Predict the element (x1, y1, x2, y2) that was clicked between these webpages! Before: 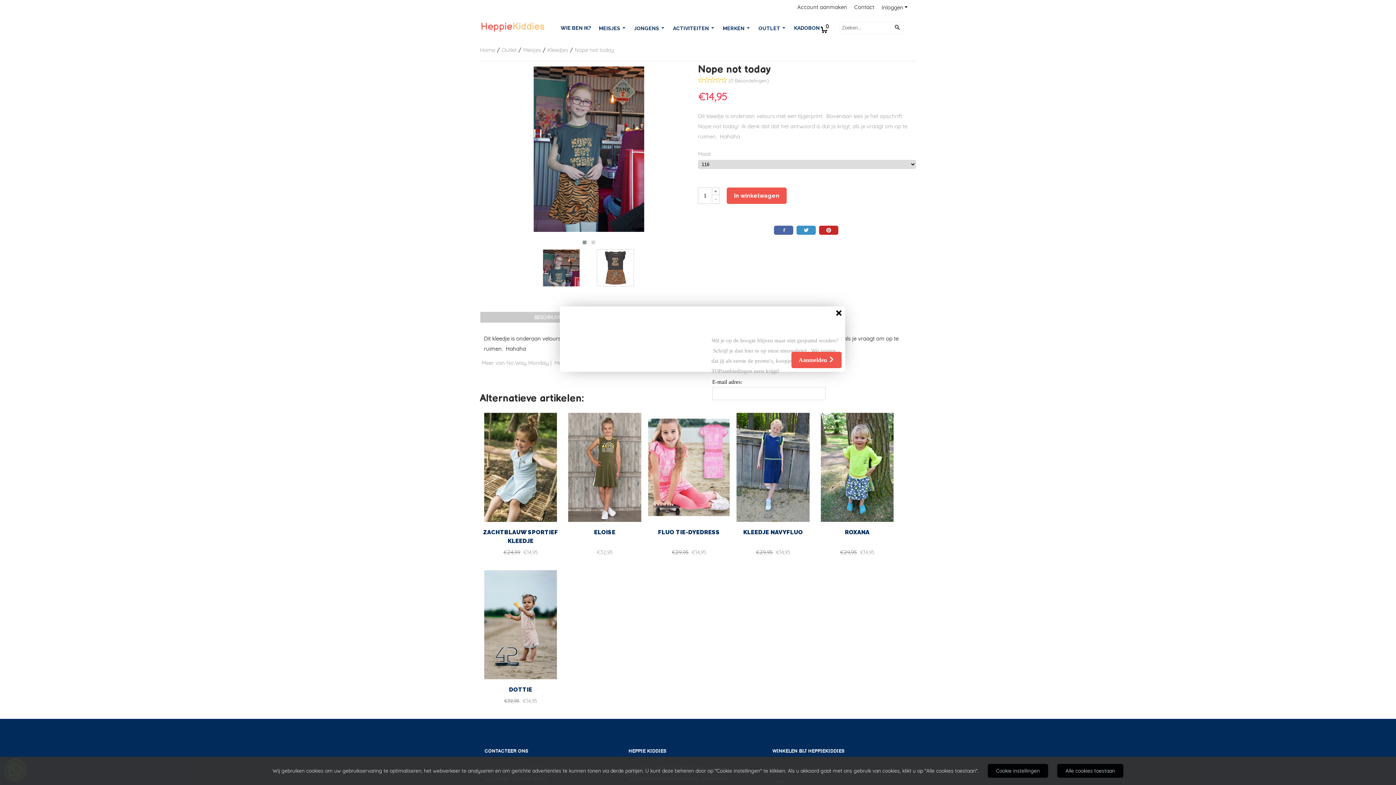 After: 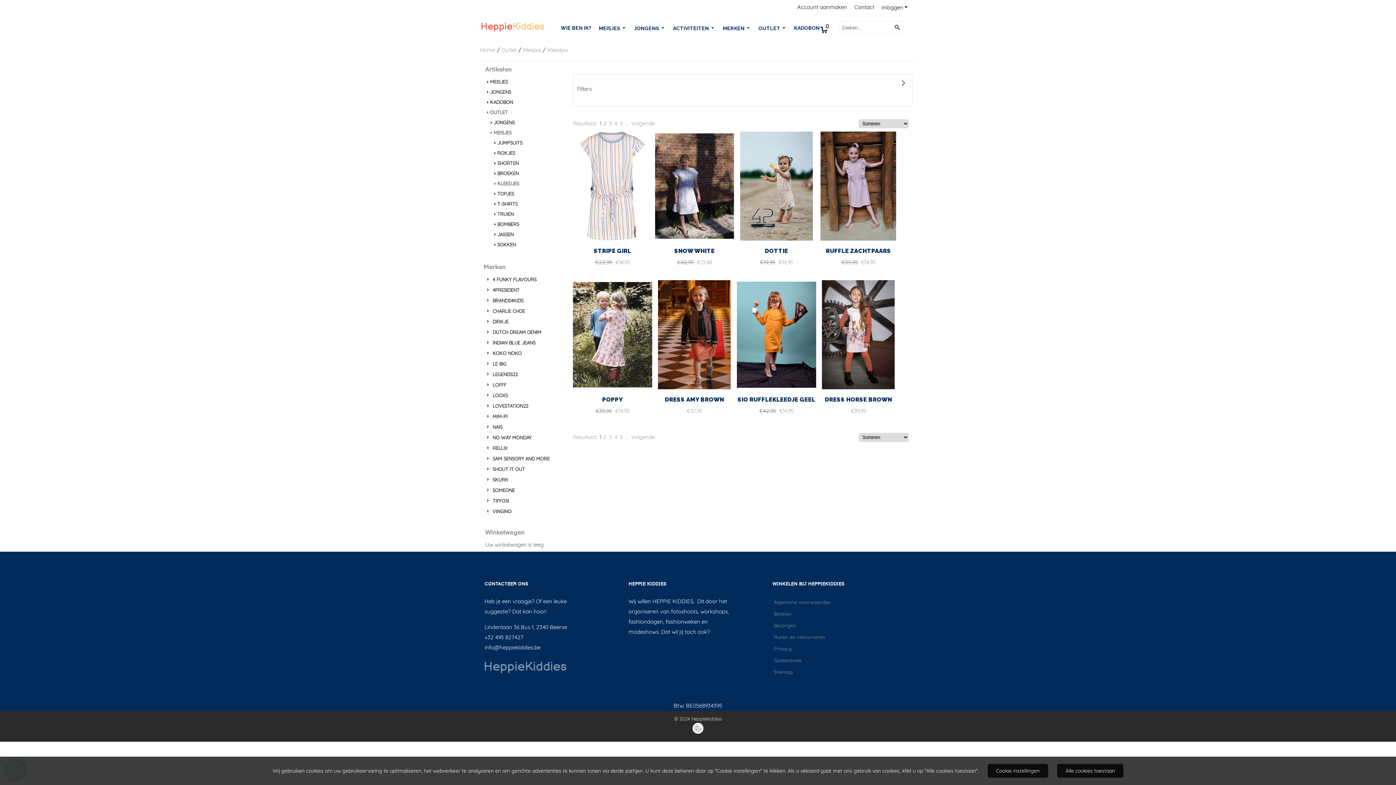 Action: bbox: (547, 45, 568, 57) label: Kleedjes